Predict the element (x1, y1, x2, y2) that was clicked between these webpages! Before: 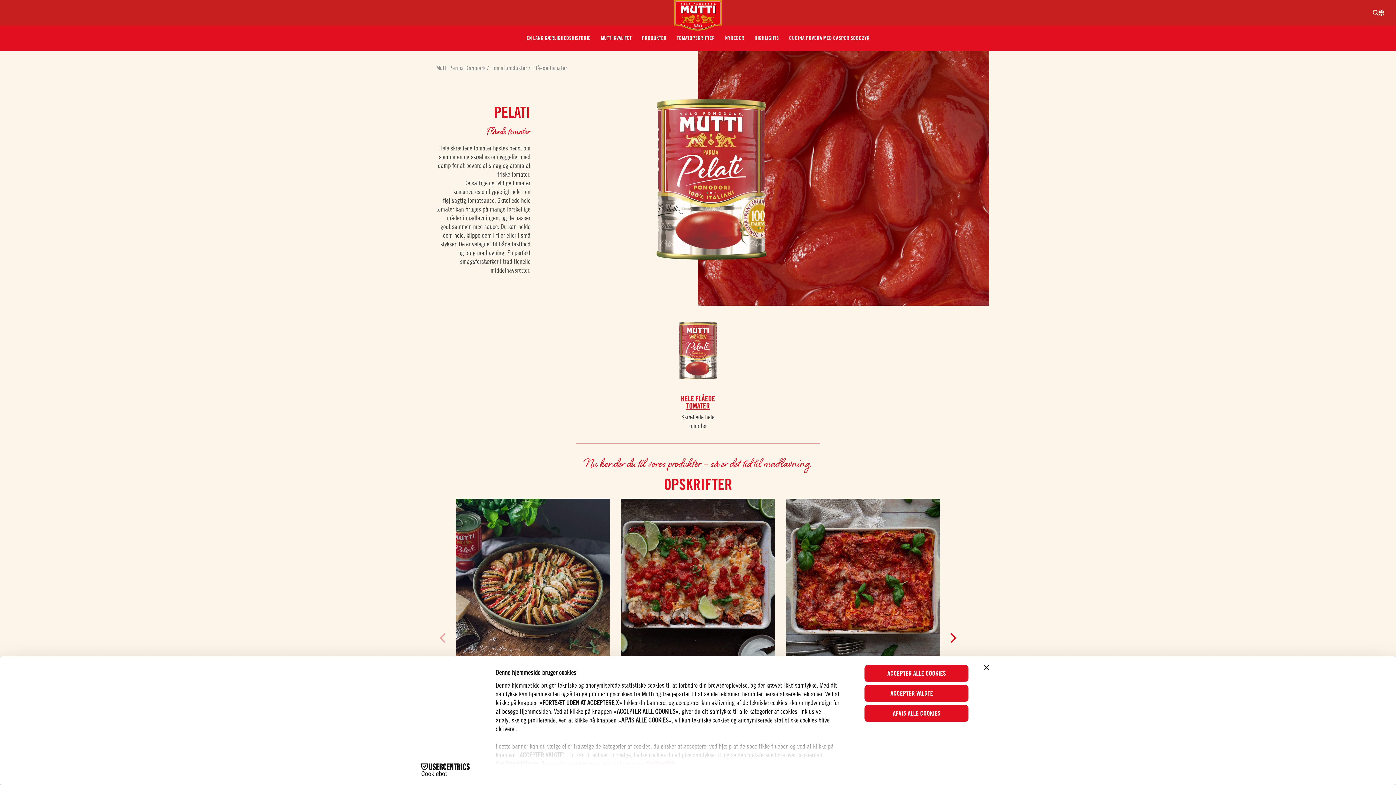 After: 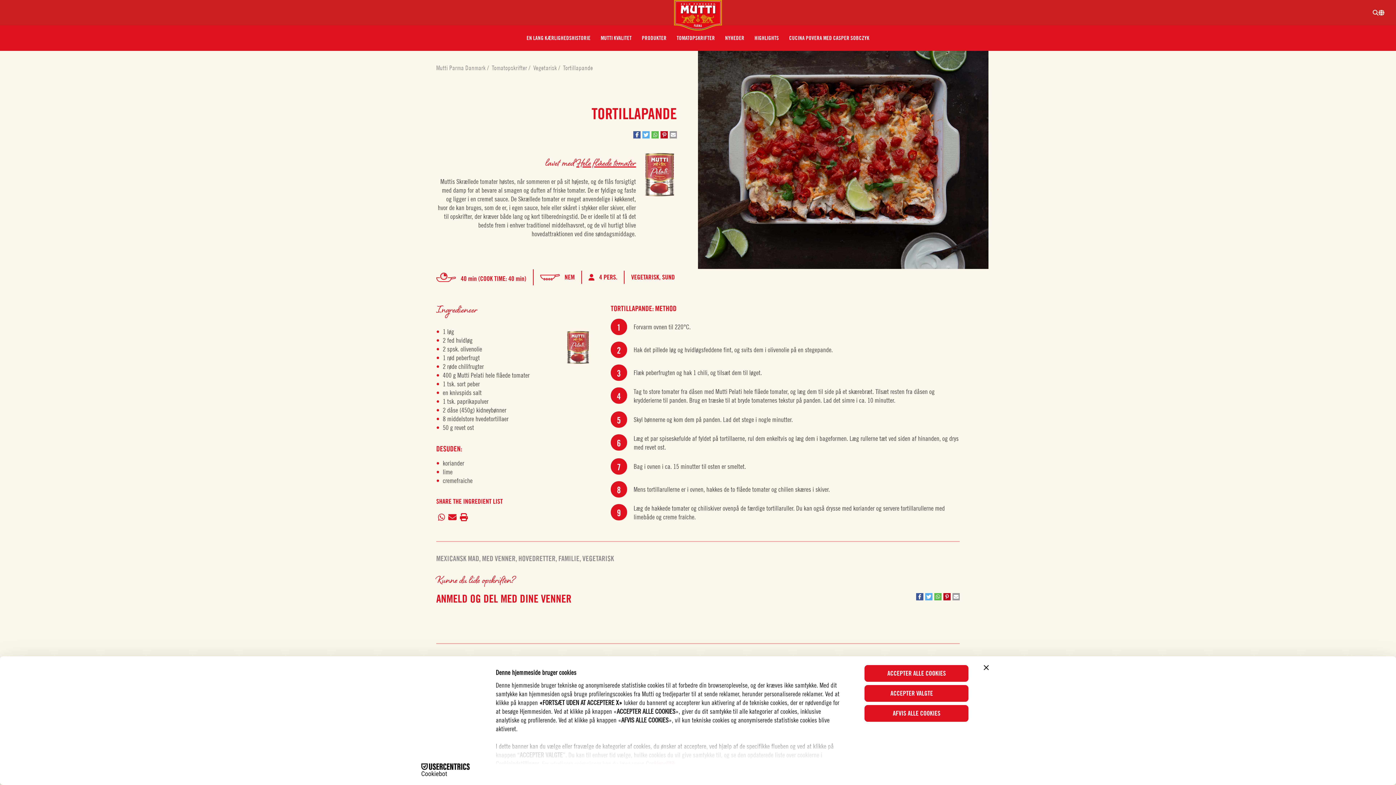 Action: bbox: (621, 498, 775, 666)